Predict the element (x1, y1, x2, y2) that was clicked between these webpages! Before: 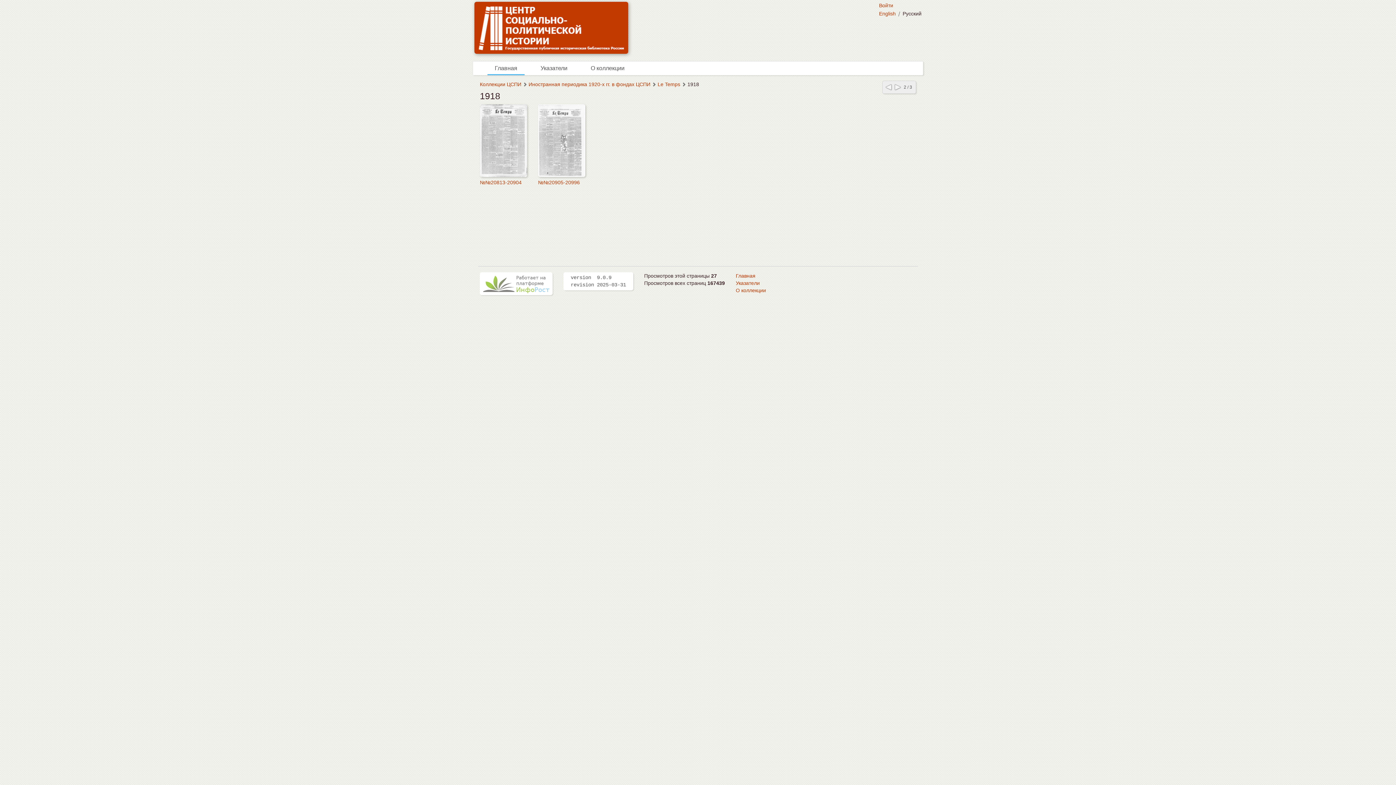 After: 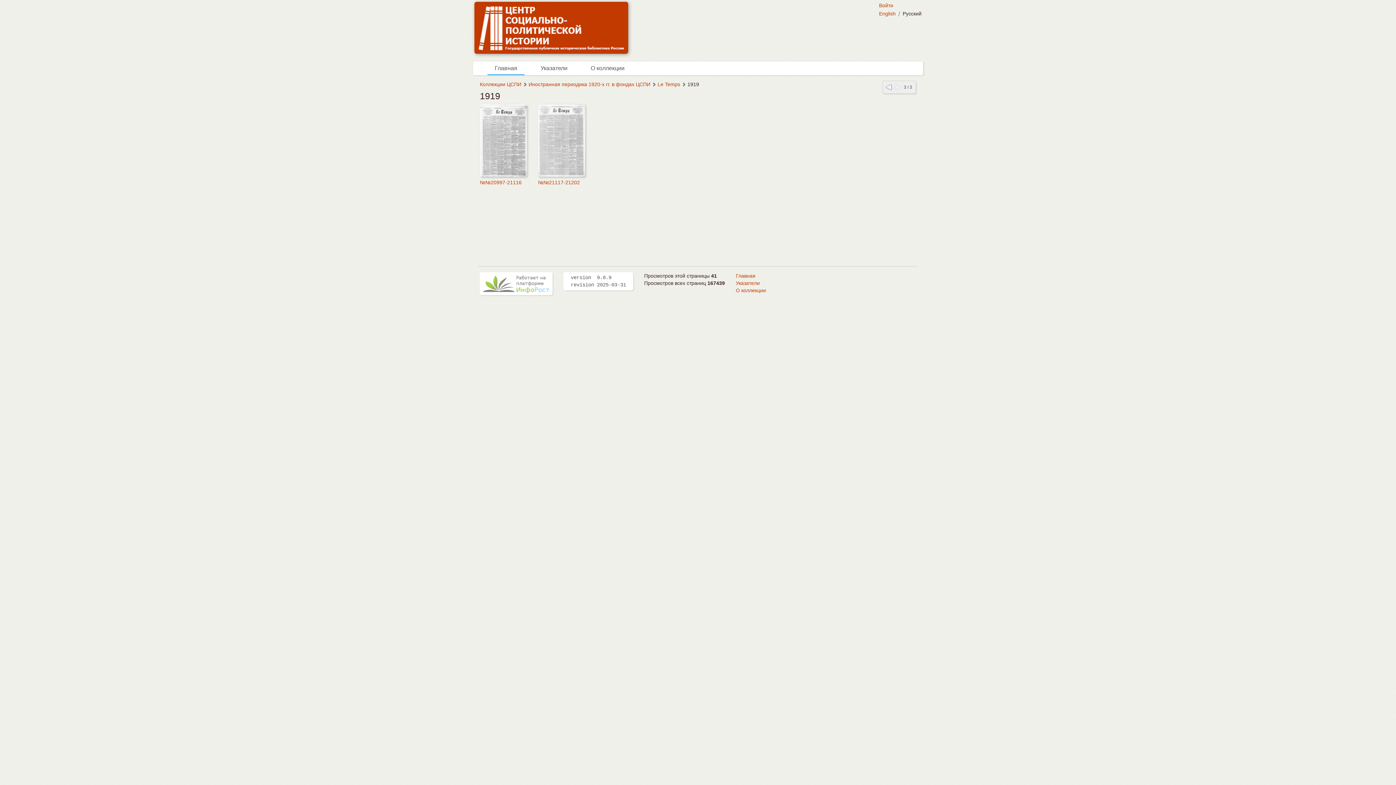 Action: bbox: (893, 82, 902, 91)